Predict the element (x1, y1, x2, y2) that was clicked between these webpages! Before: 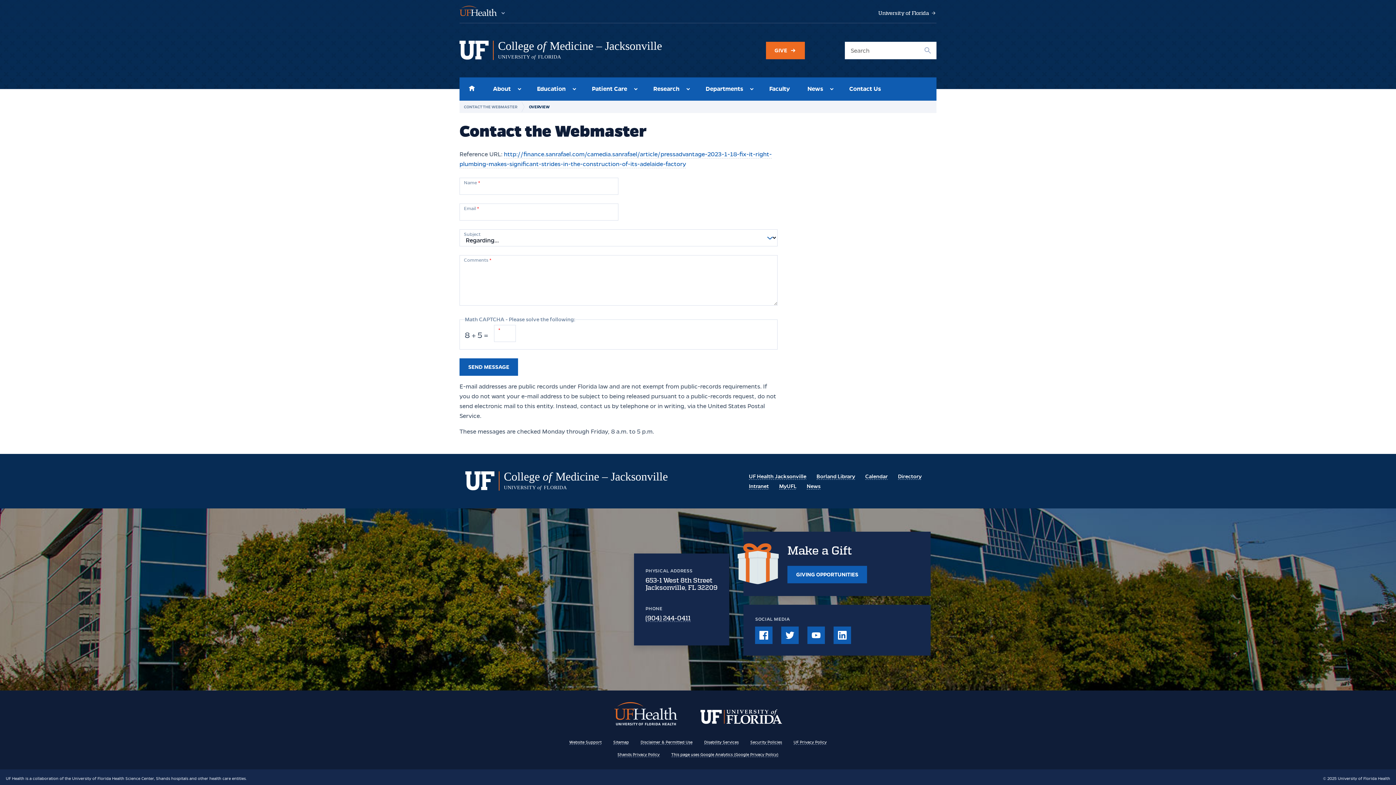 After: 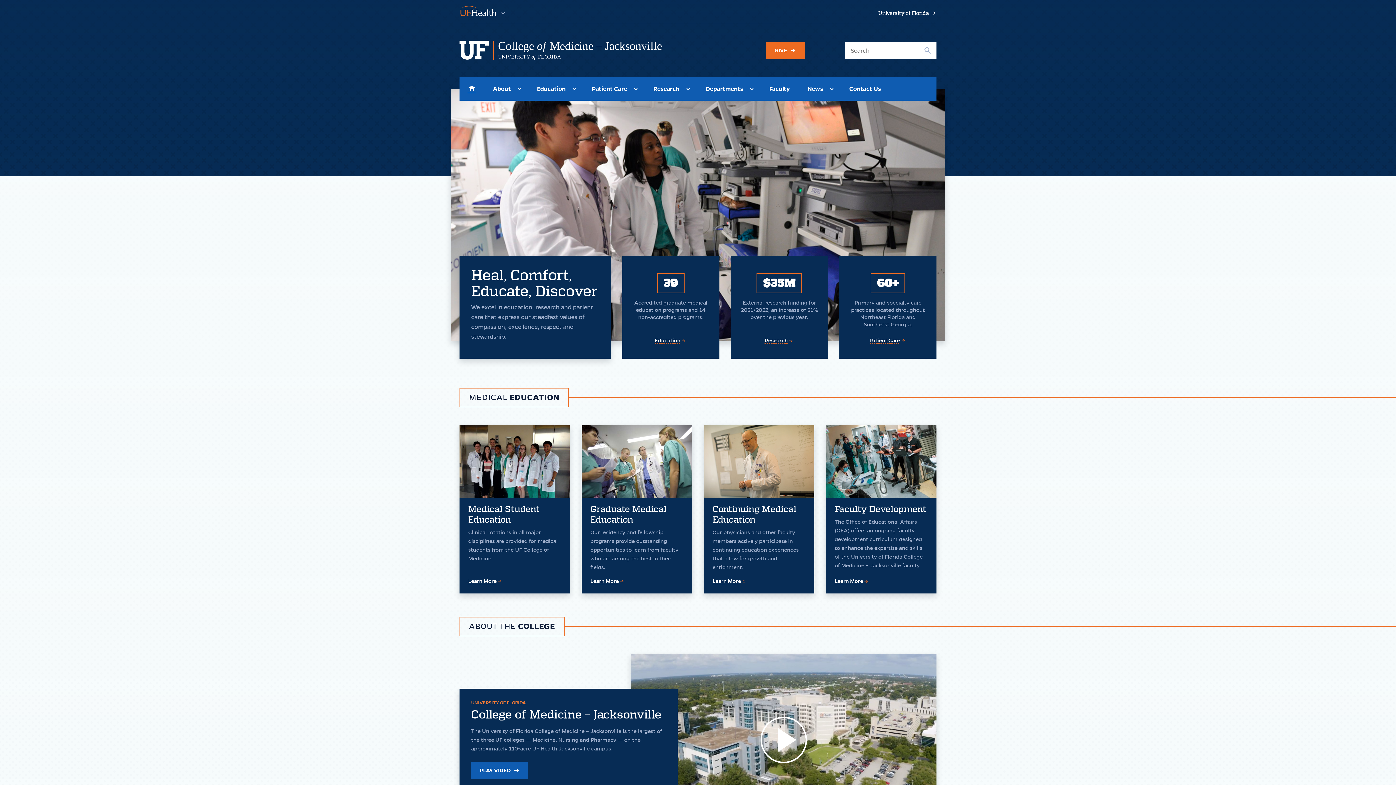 Action: label: College of Medicine – Jacksonville
UNIVERSITY of FLORIDA bbox: (459, 40, 738, 60)